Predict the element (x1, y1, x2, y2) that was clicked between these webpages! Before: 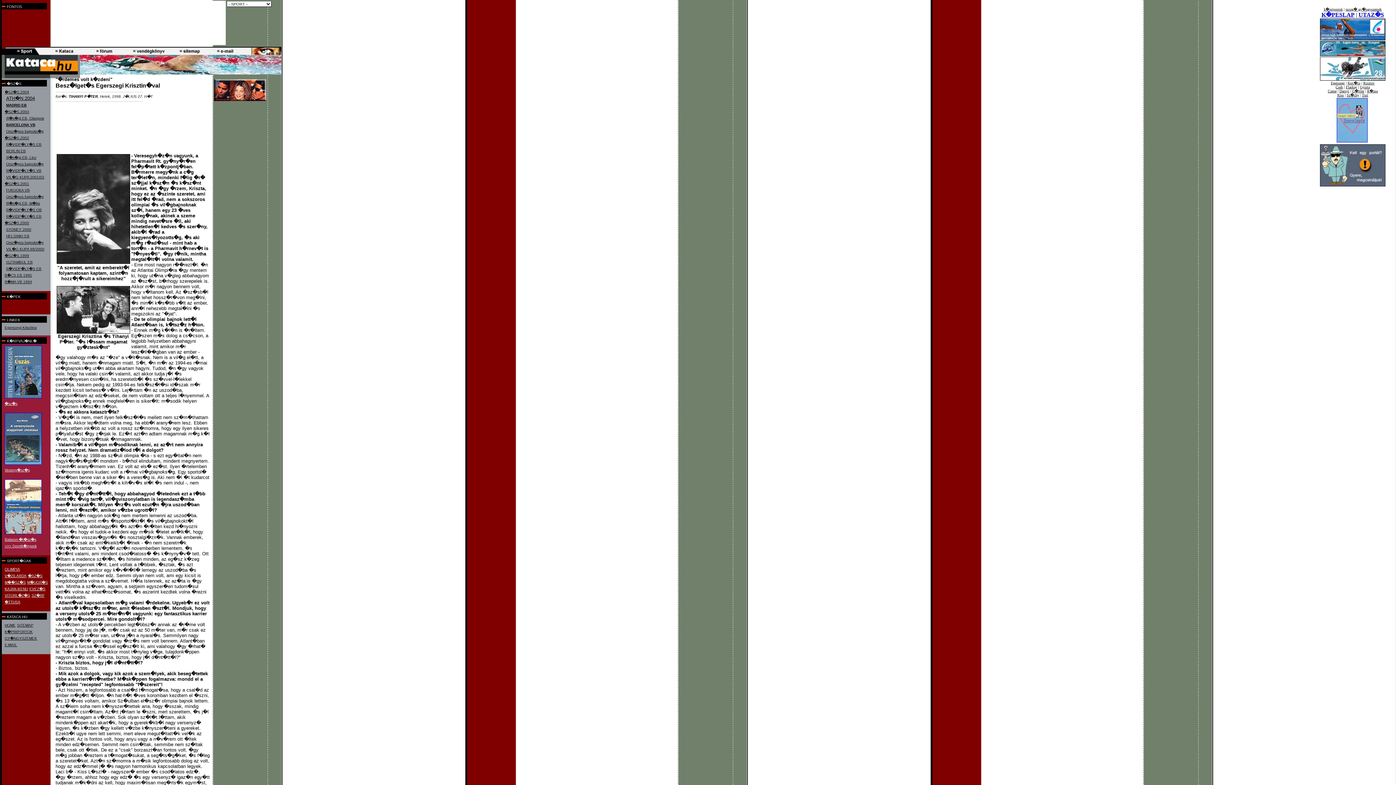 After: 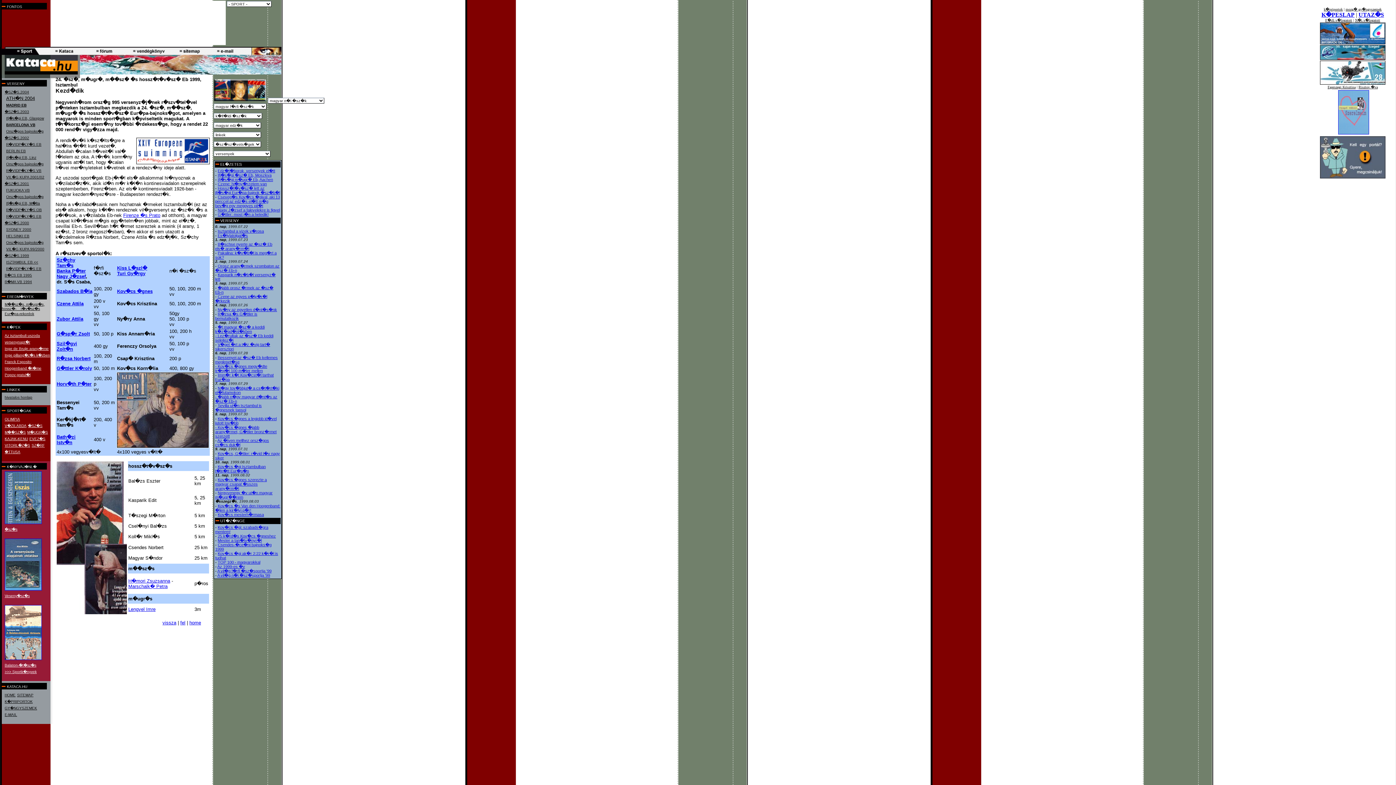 Action: bbox: (6, 258, 32, 264) label: ISZTAMBUL EB